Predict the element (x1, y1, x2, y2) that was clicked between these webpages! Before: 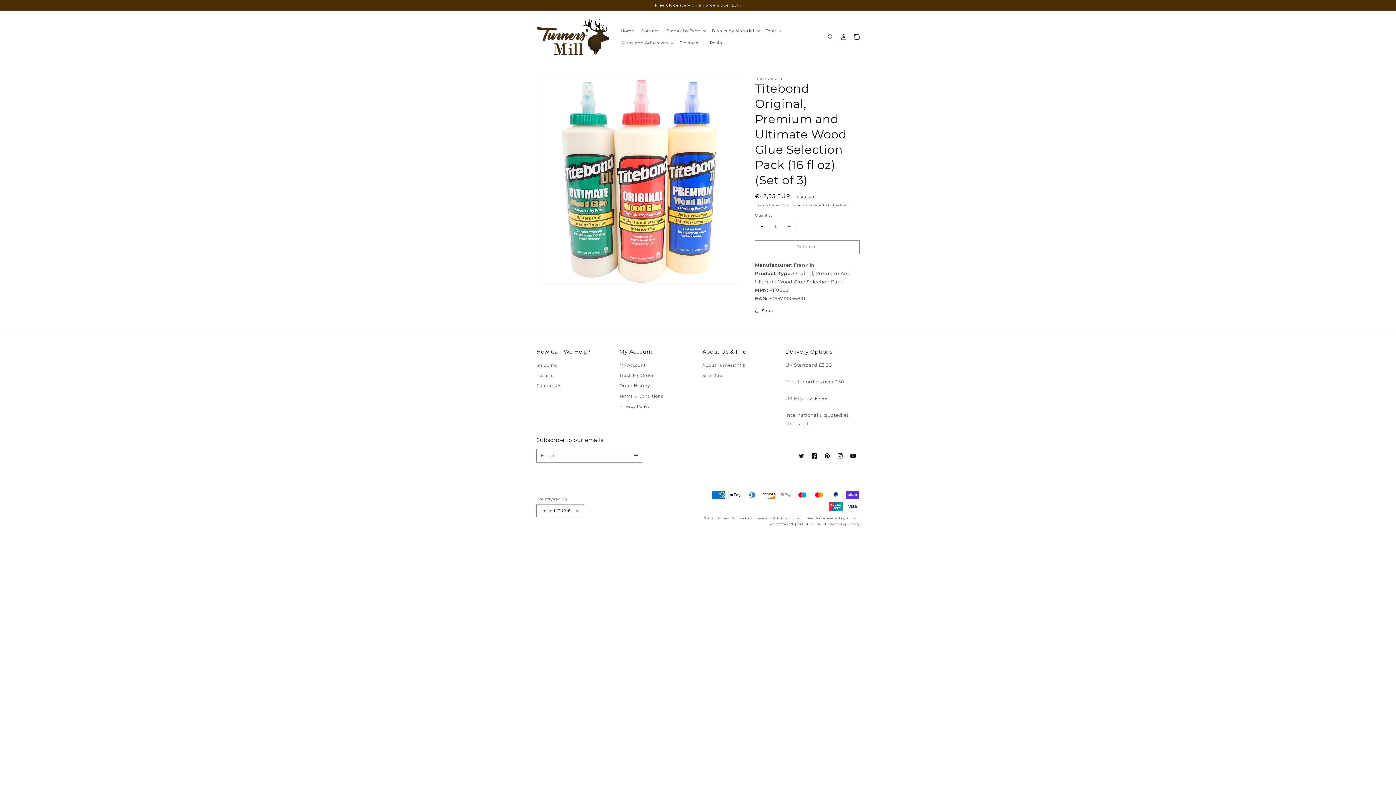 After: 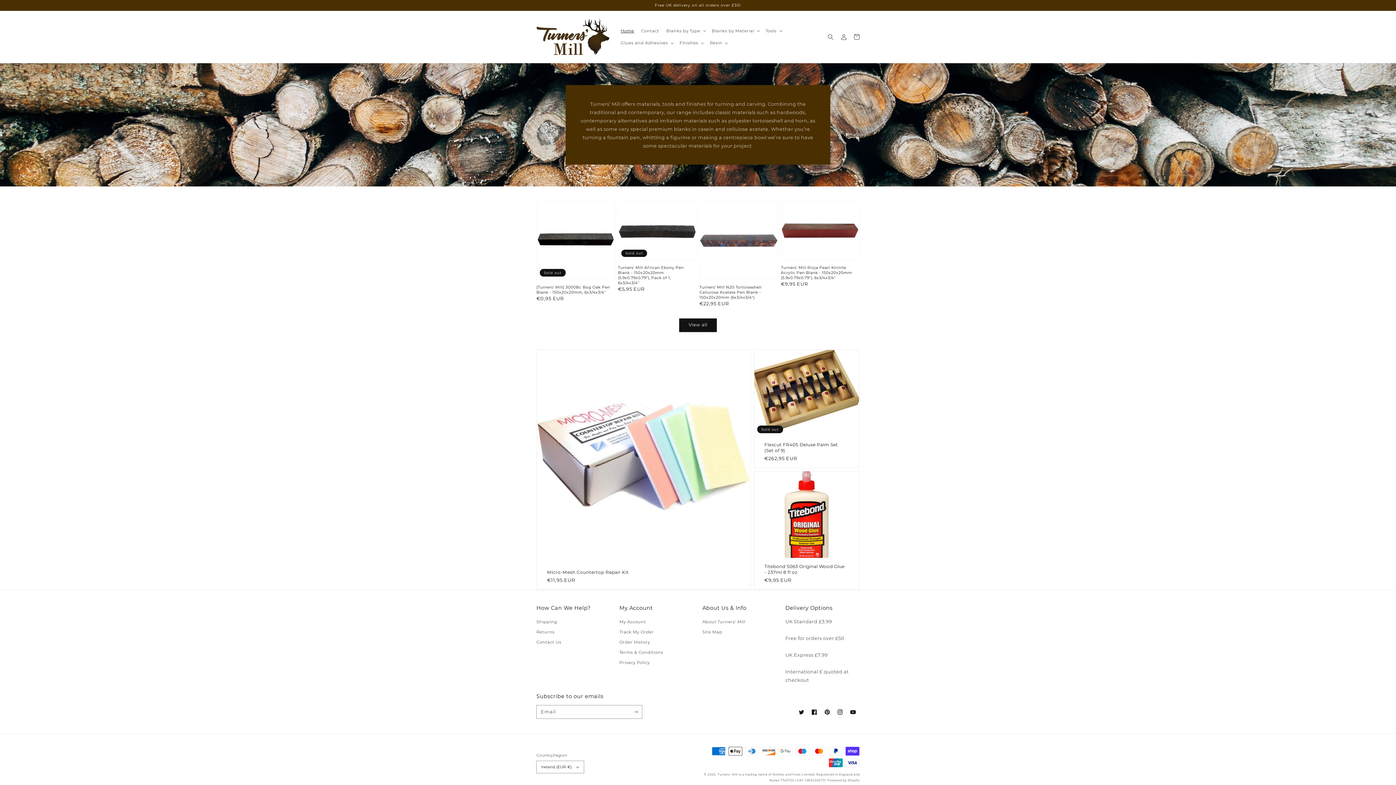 Action: label: Turners' Mill bbox: (717, 516, 737, 520)